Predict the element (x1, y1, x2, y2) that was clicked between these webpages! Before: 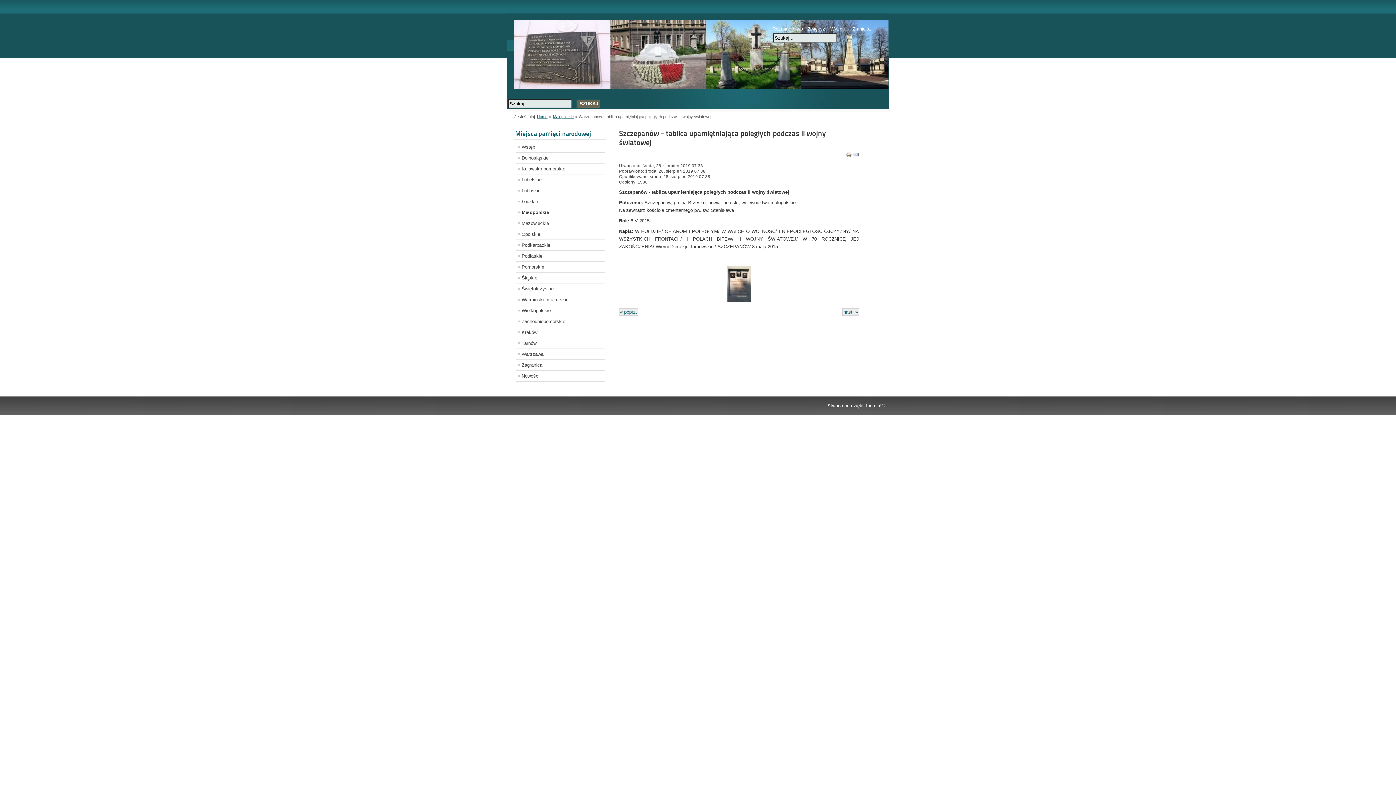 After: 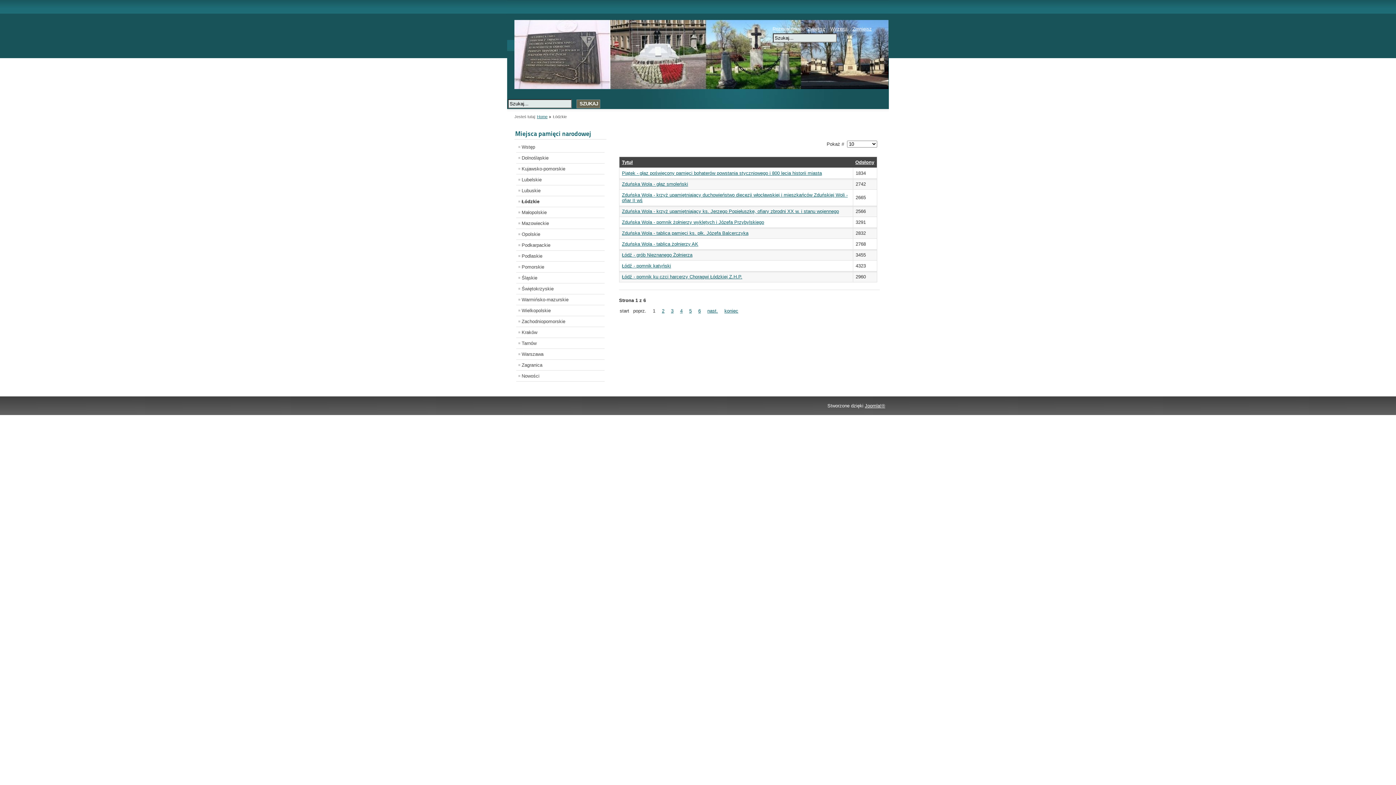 Action: label: Łódzkie bbox: (516, 196, 604, 206)